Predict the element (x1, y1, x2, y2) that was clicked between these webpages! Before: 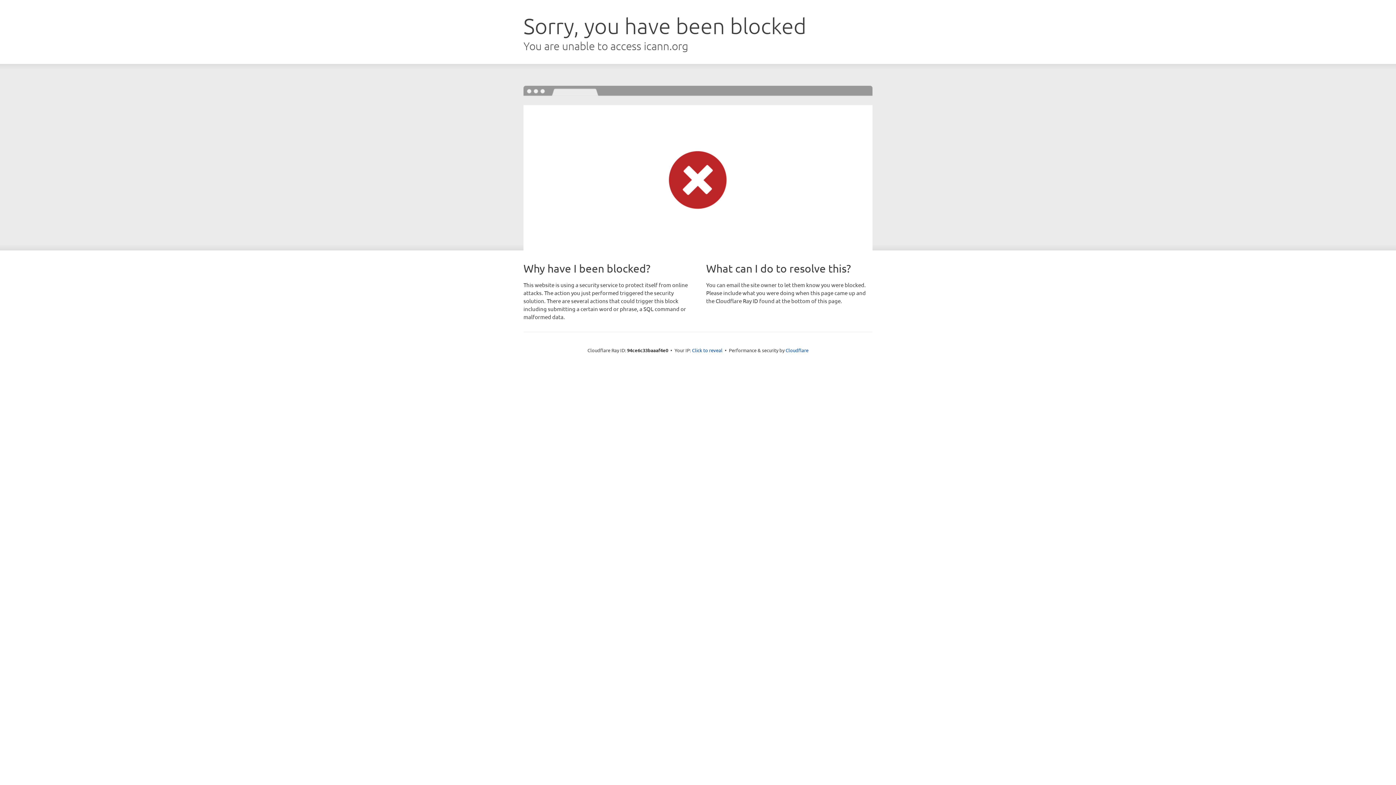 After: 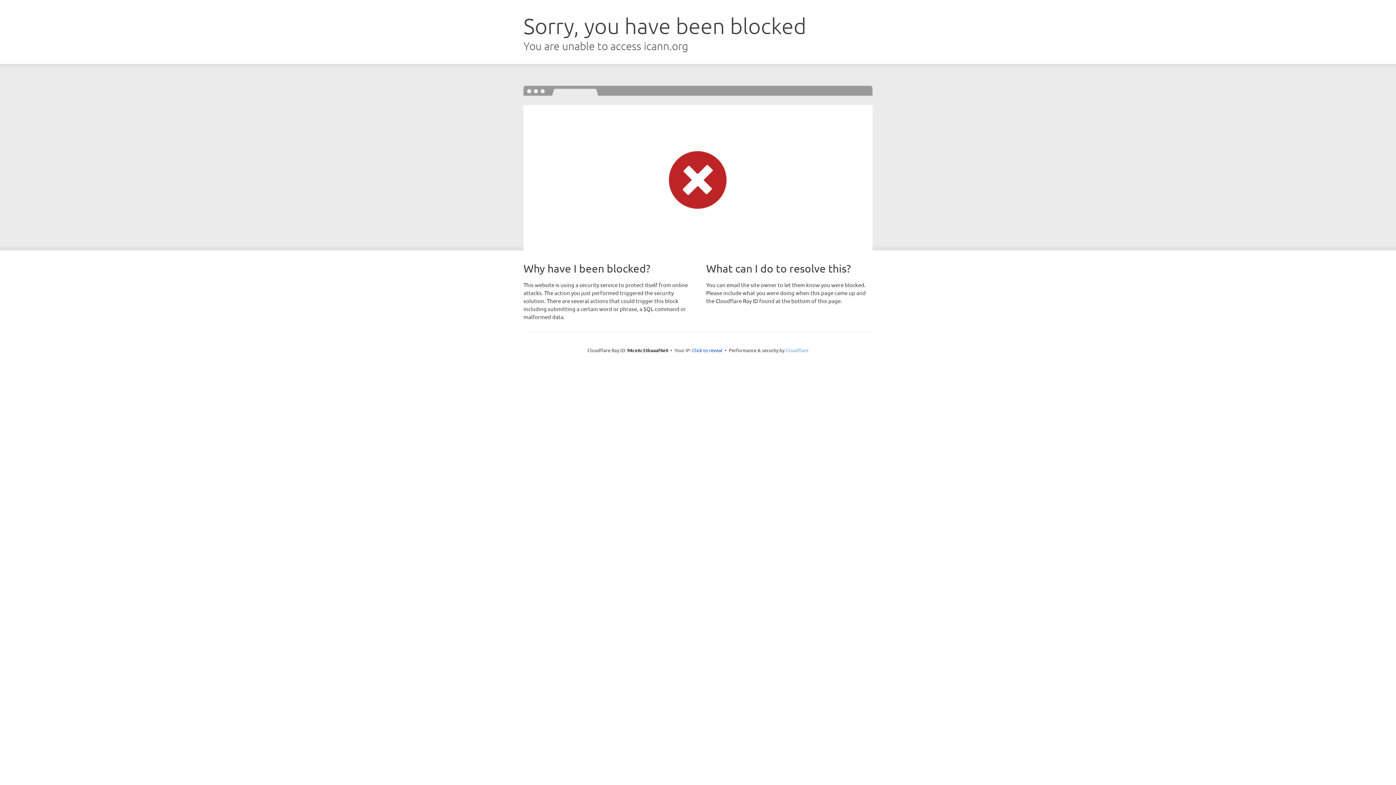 Action: bbox: (785, 347, 808, 353) label: Cloudflare